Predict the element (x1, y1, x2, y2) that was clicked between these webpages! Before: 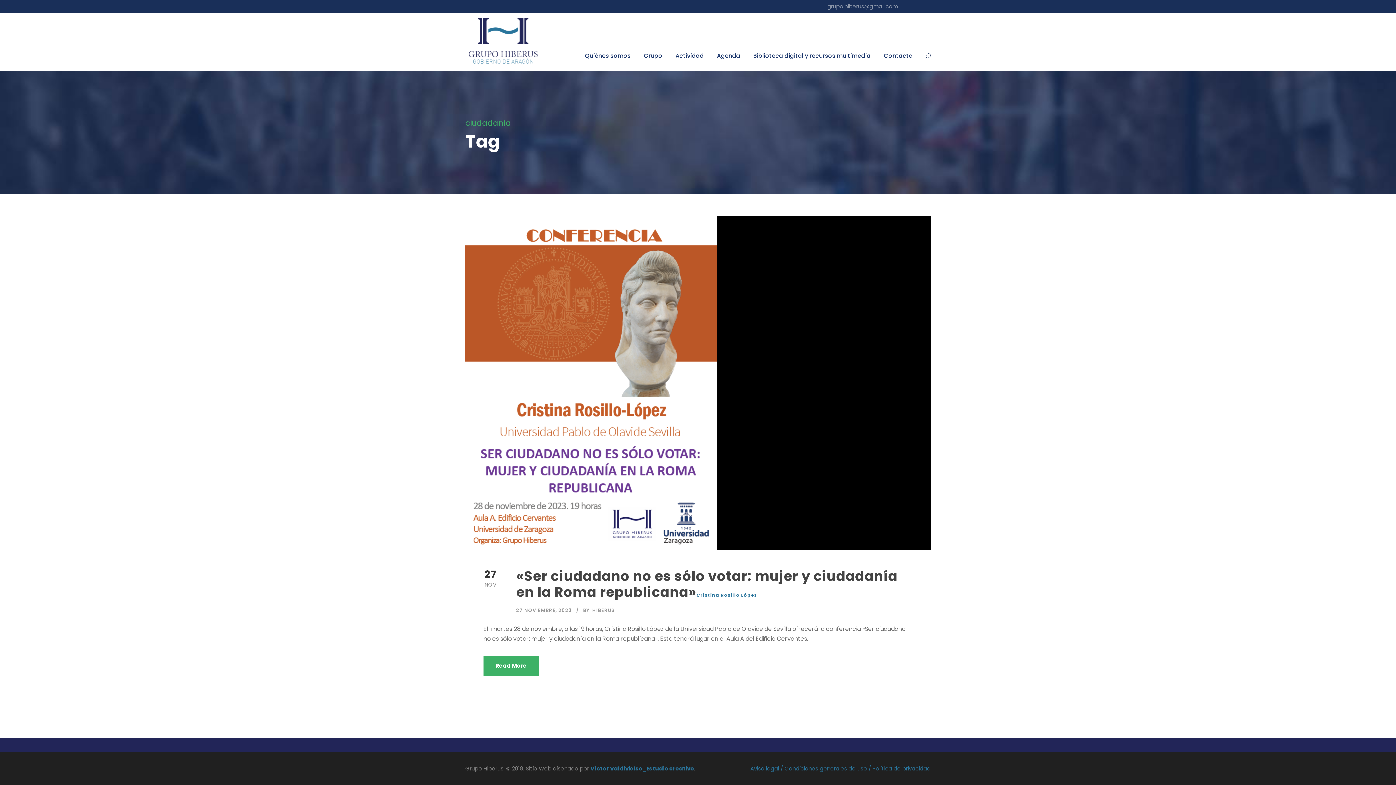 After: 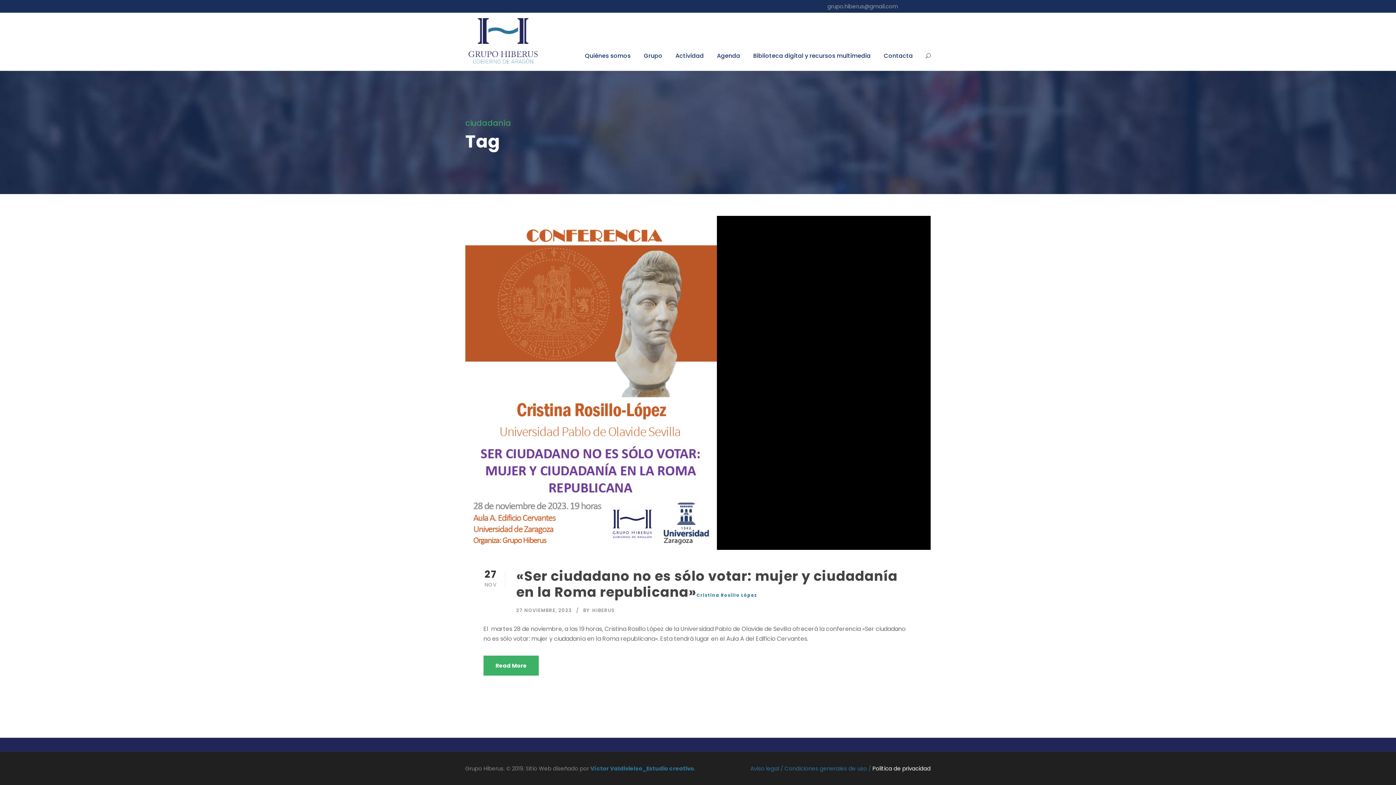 Action: label: Politica de privacidad bbox: (872, 765, 930, 772)